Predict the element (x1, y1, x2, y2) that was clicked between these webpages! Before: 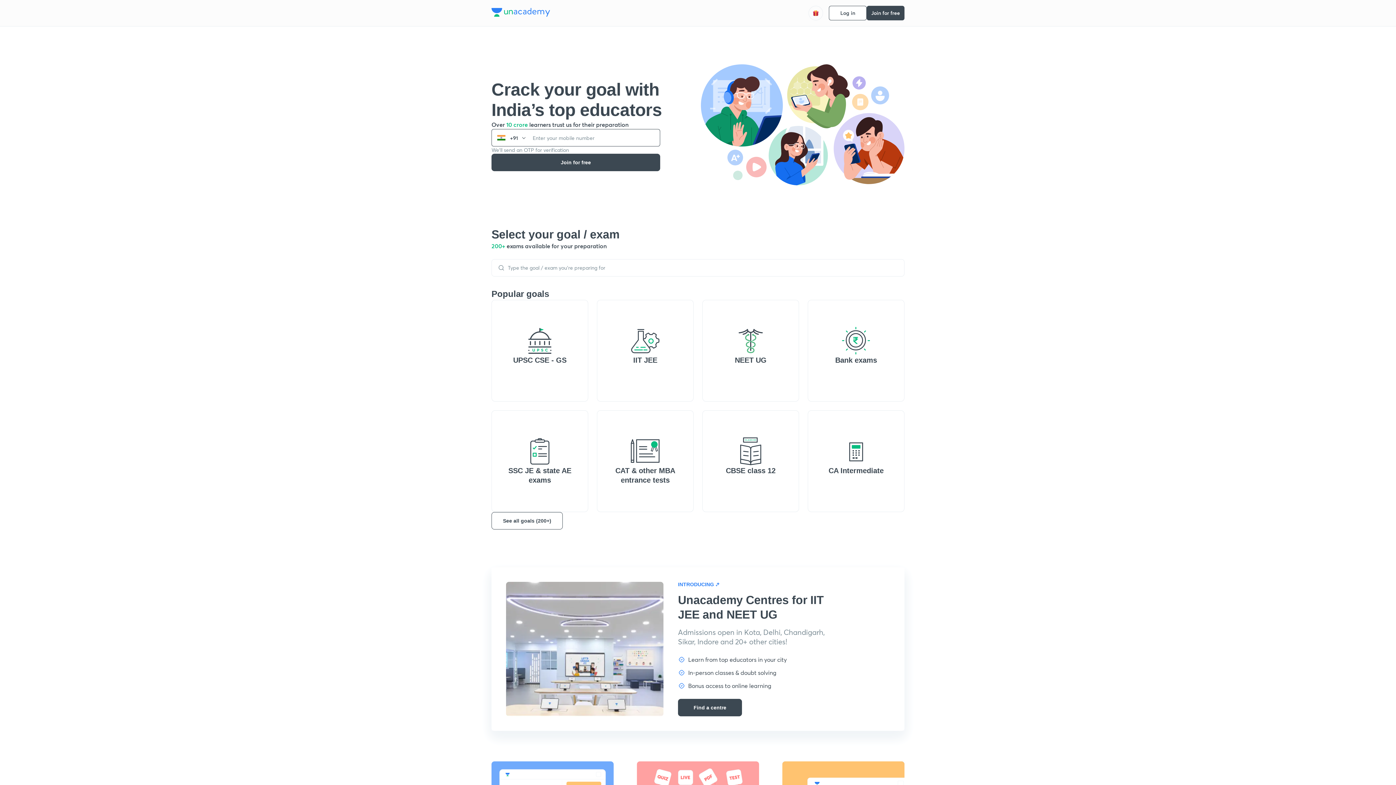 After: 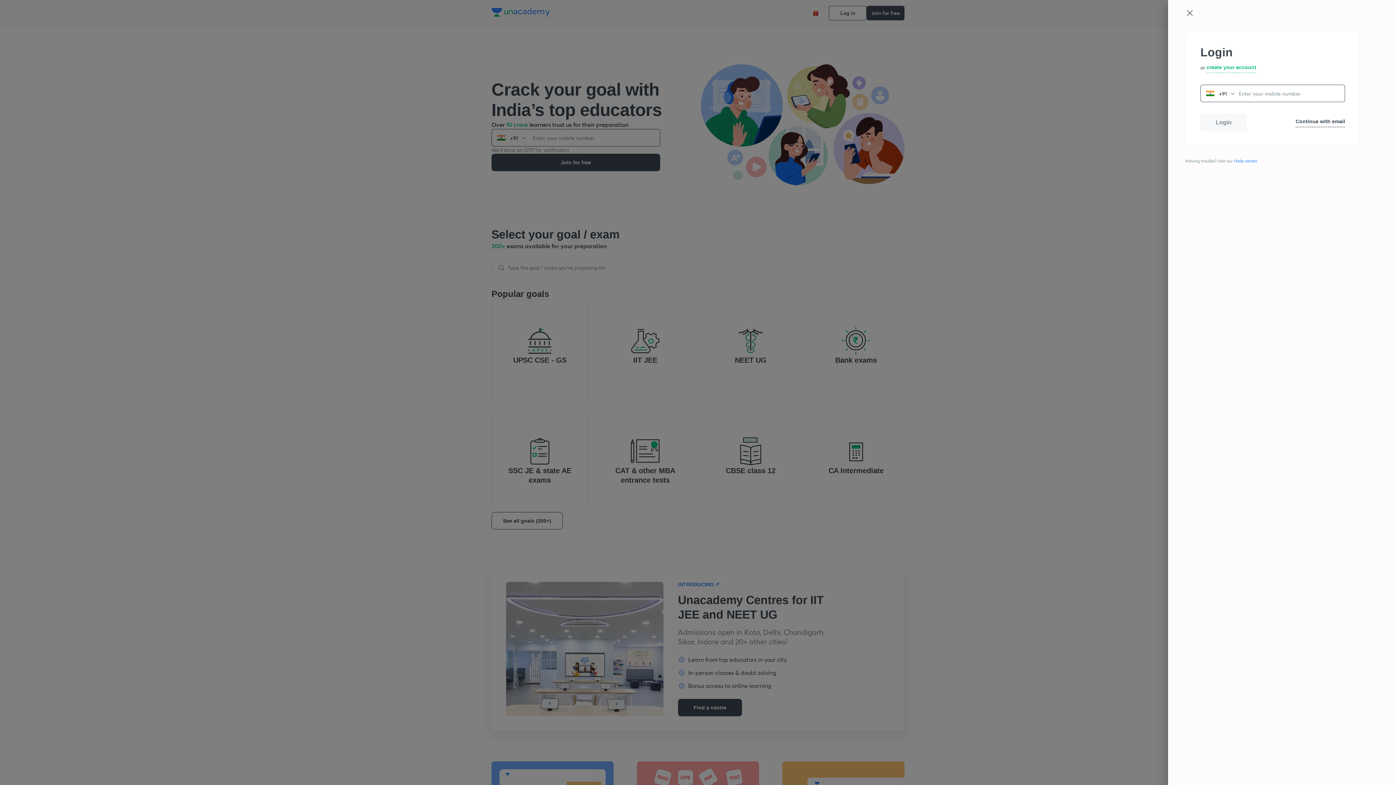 Action: bbox: (491, 512, 562, 529) label: See all goals (200+)